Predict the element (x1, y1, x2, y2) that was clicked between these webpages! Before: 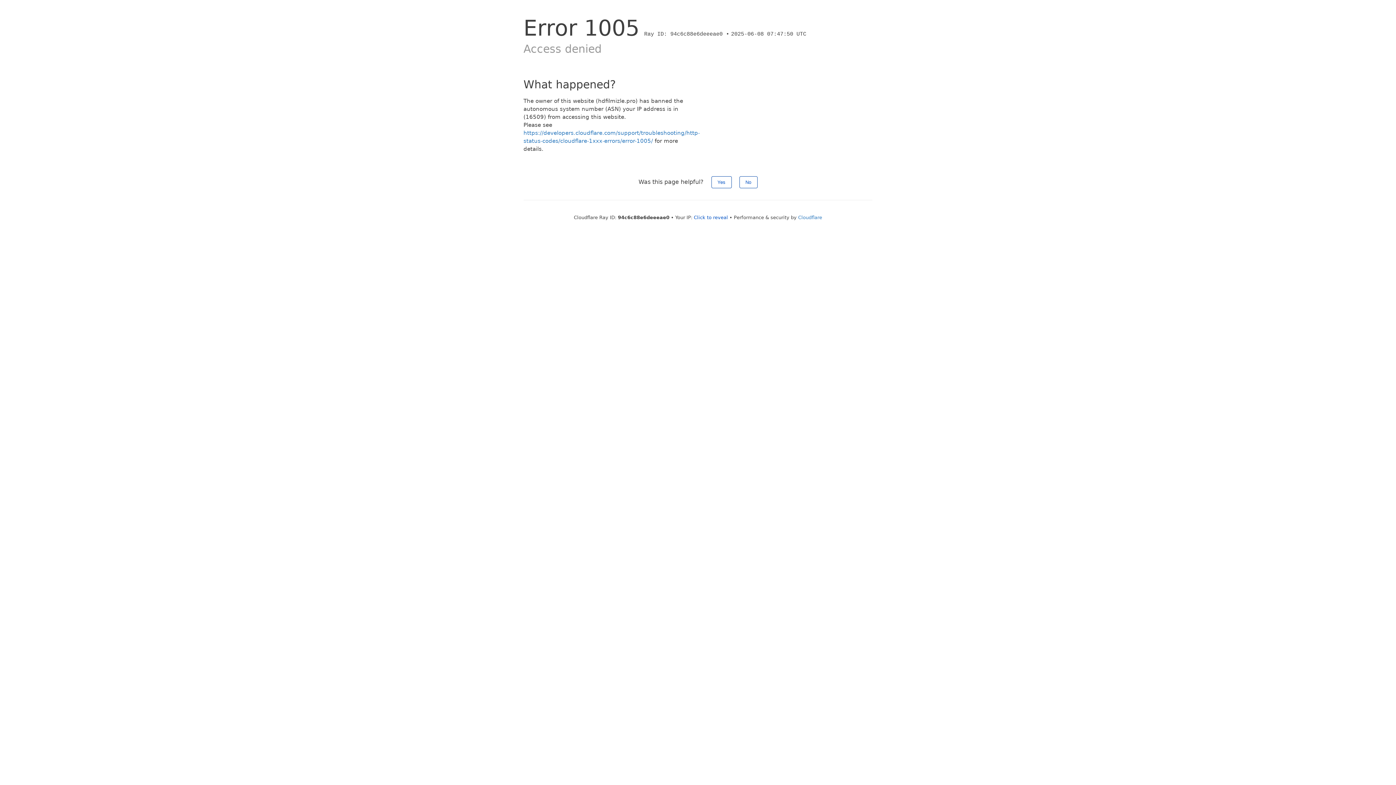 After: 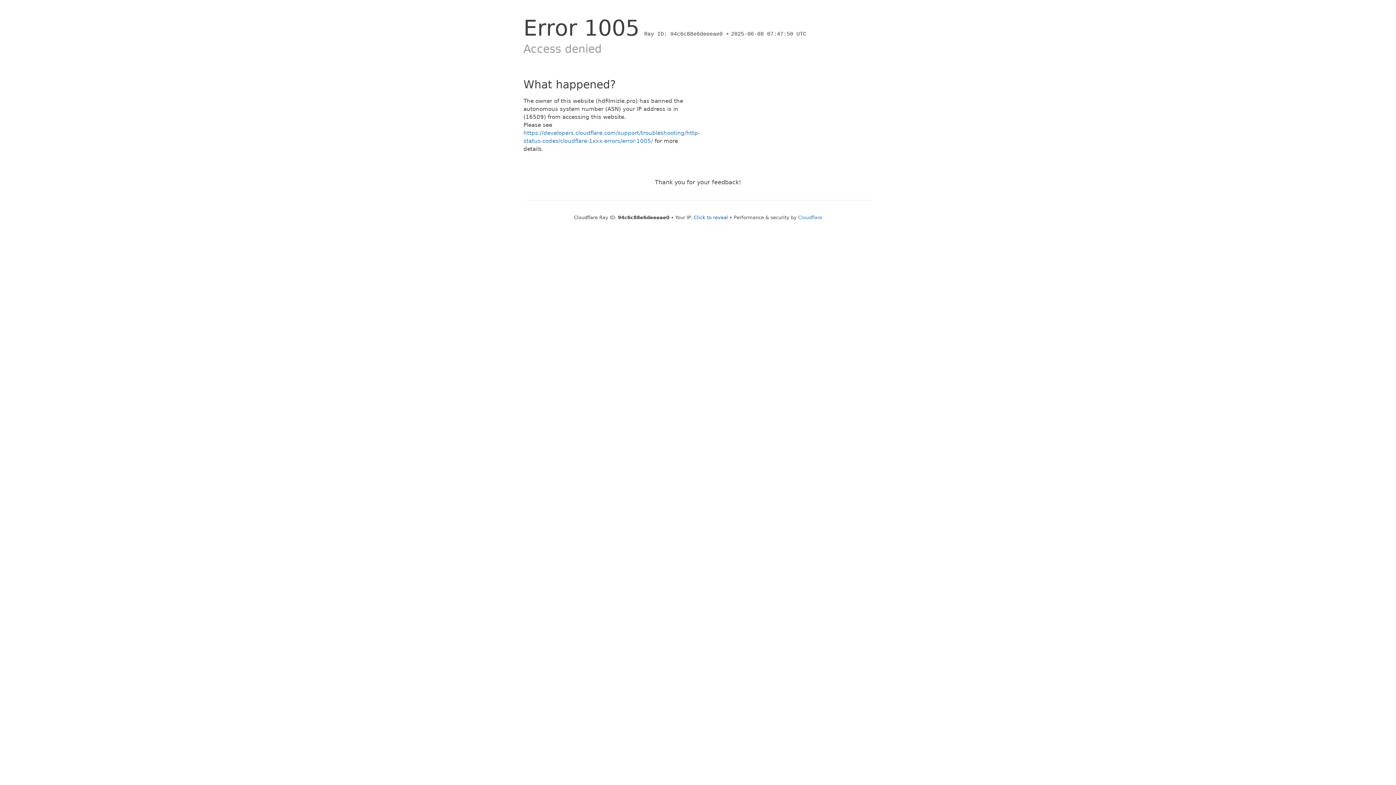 Action: label: Yes bbox: (711, 176, 731, 188)